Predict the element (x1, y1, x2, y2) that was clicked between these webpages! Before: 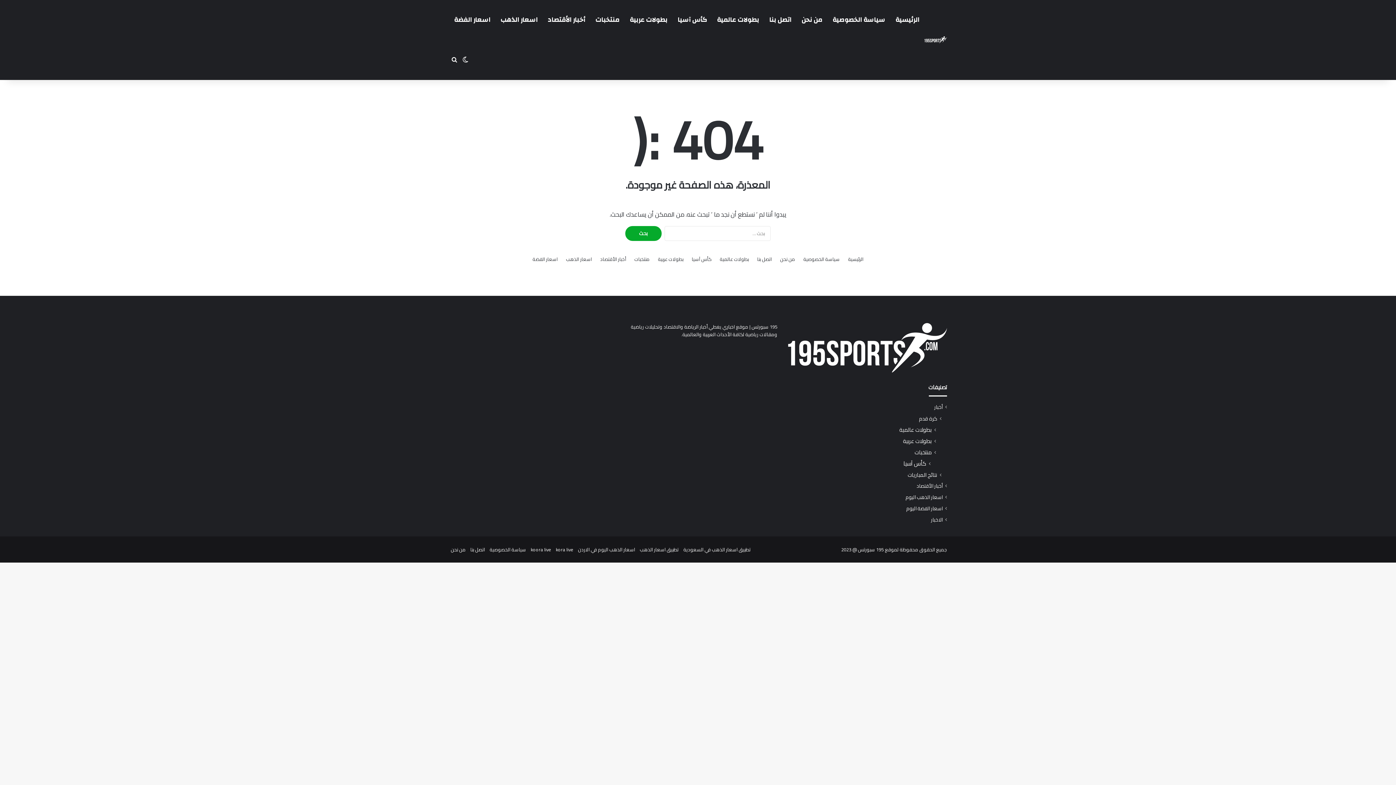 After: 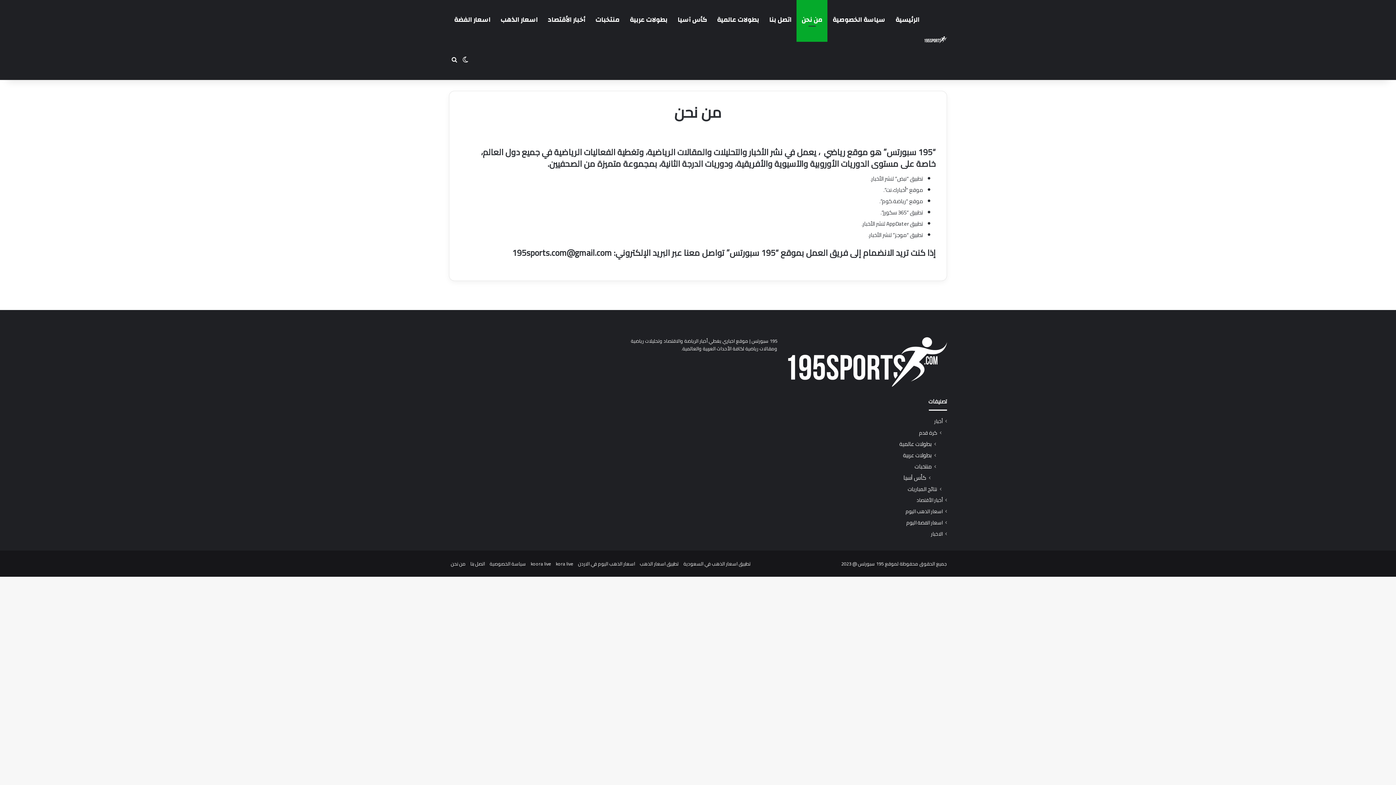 Action: label: من نحن bbox: (780, 255, 795, 263)